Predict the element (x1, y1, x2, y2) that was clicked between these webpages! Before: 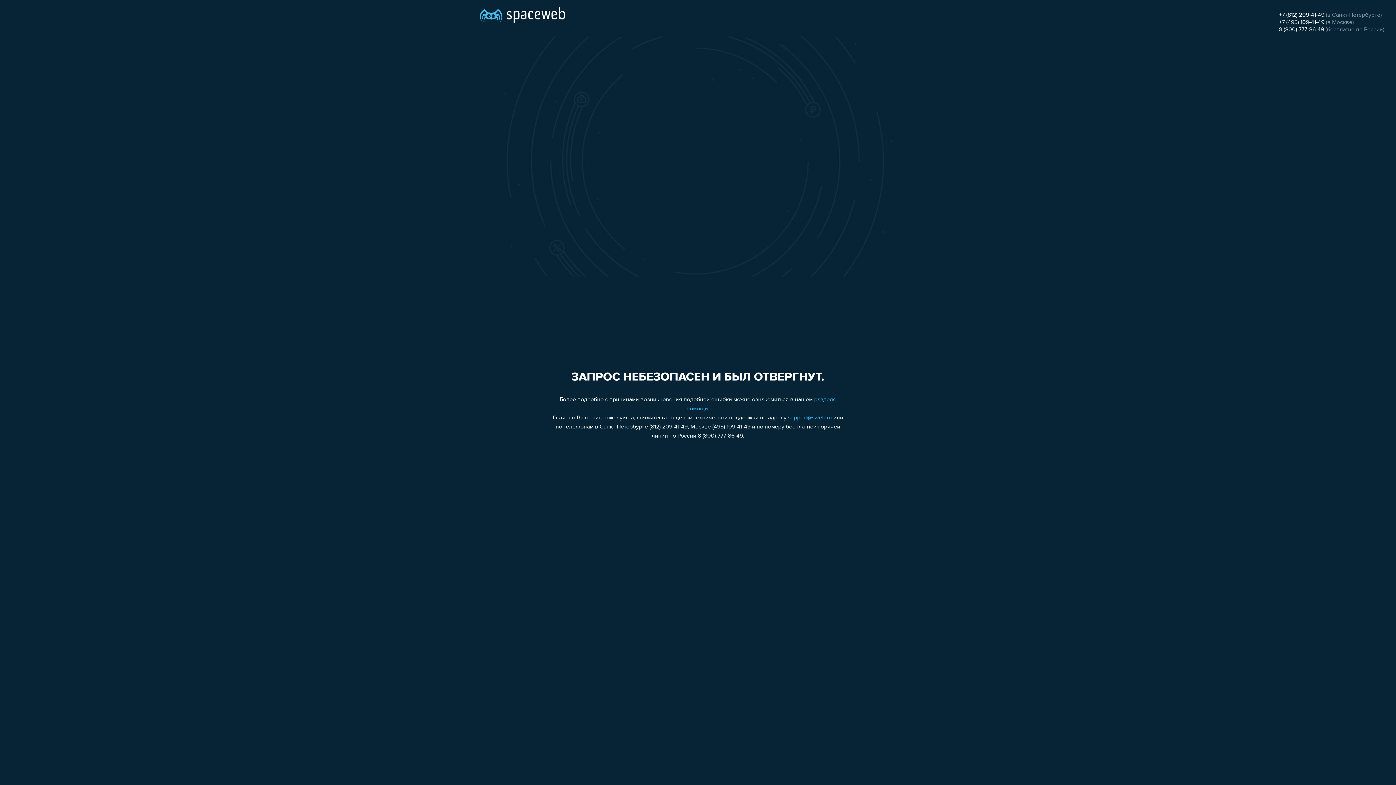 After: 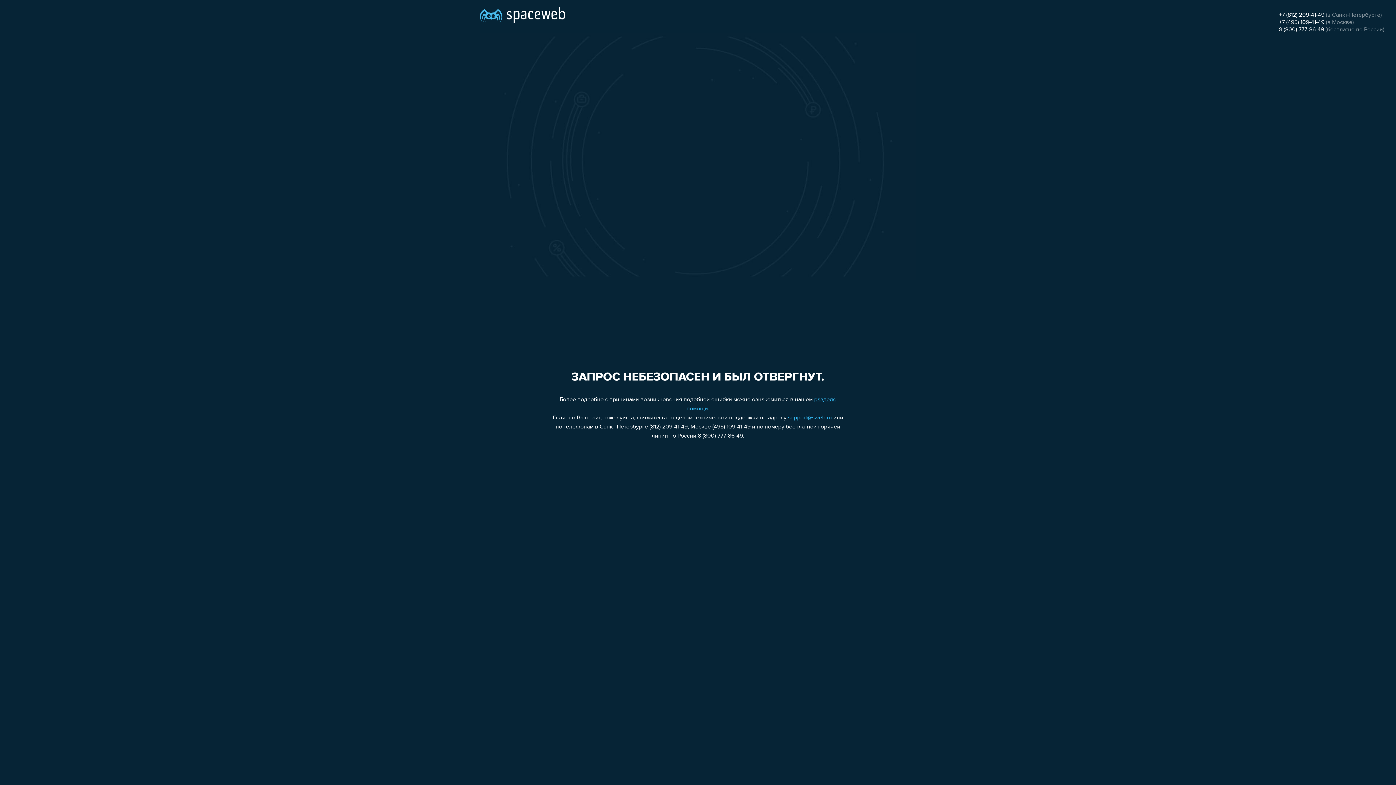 Action: label: +7 (812) 209-41-49 bbox: (1279, 12, 1324, 18)